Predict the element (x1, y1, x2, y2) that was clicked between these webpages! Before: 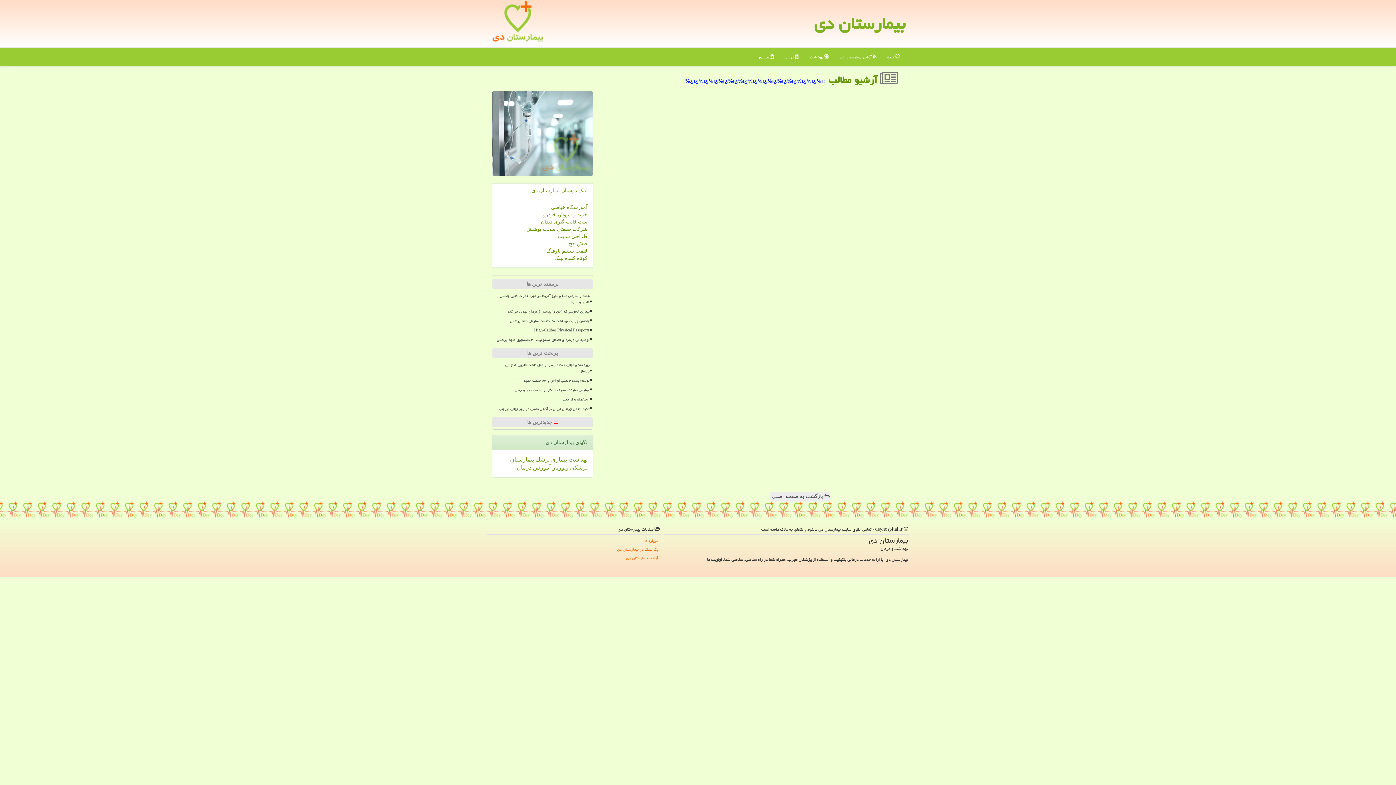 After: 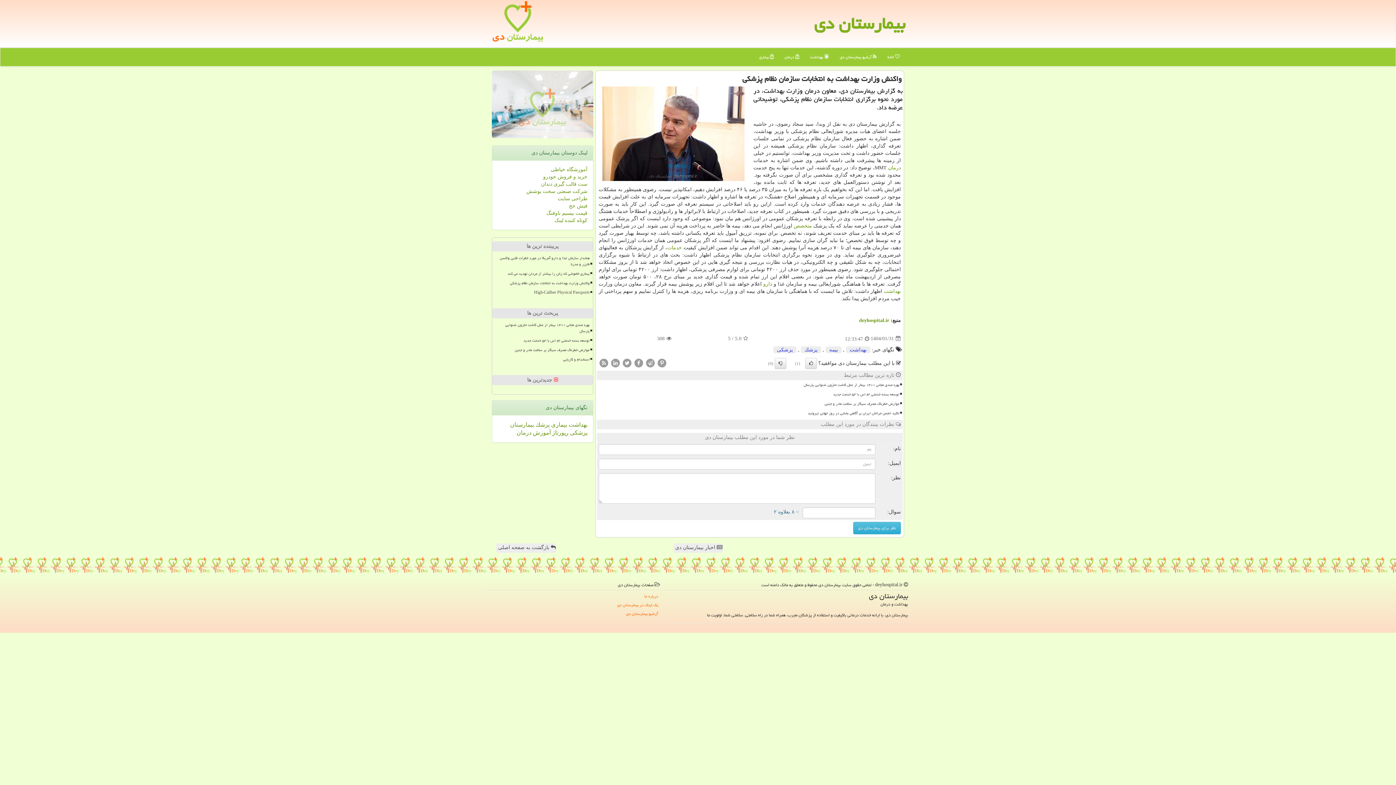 Action: bbox: (495, 317, 590, 325) label: واکنش وزارت بهداشت به انتخابات سازمان نظام پزشکی